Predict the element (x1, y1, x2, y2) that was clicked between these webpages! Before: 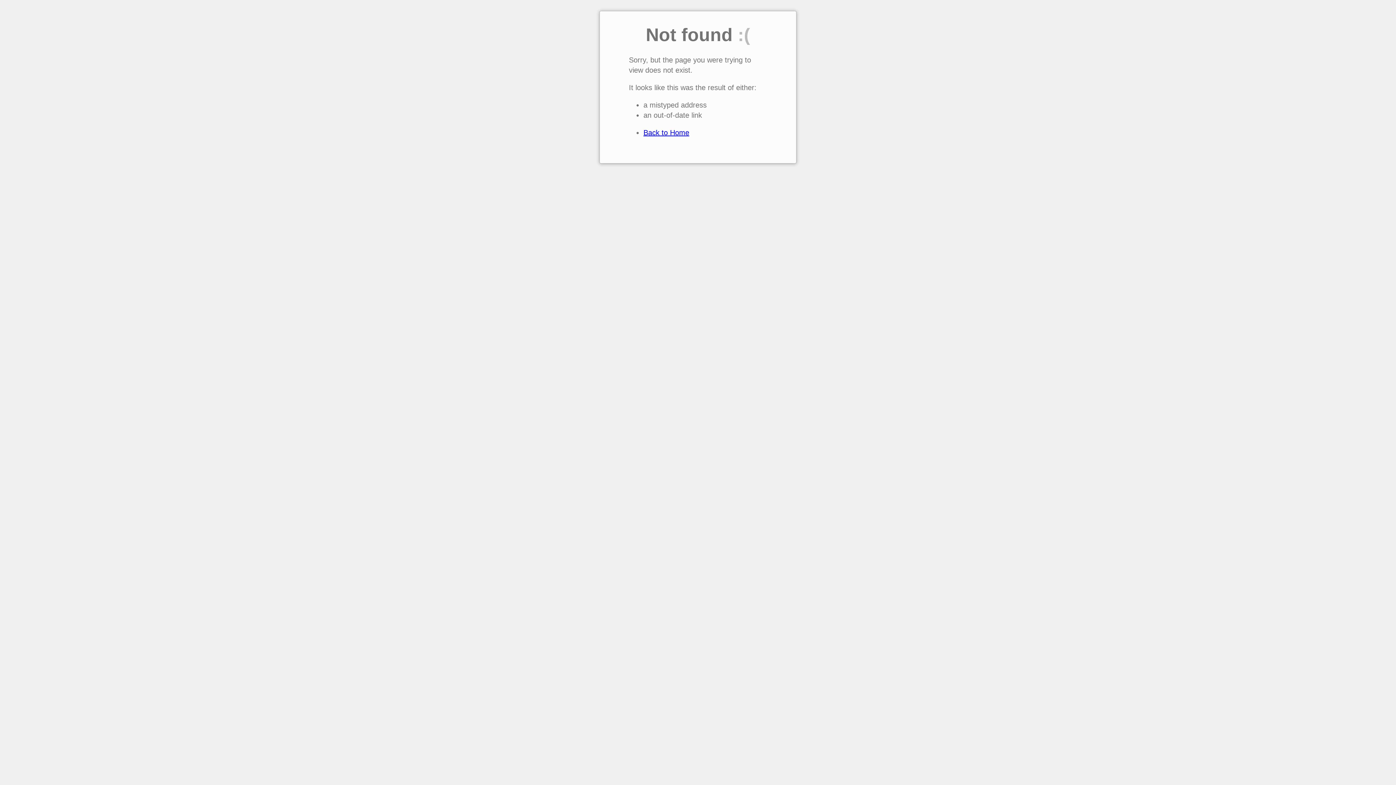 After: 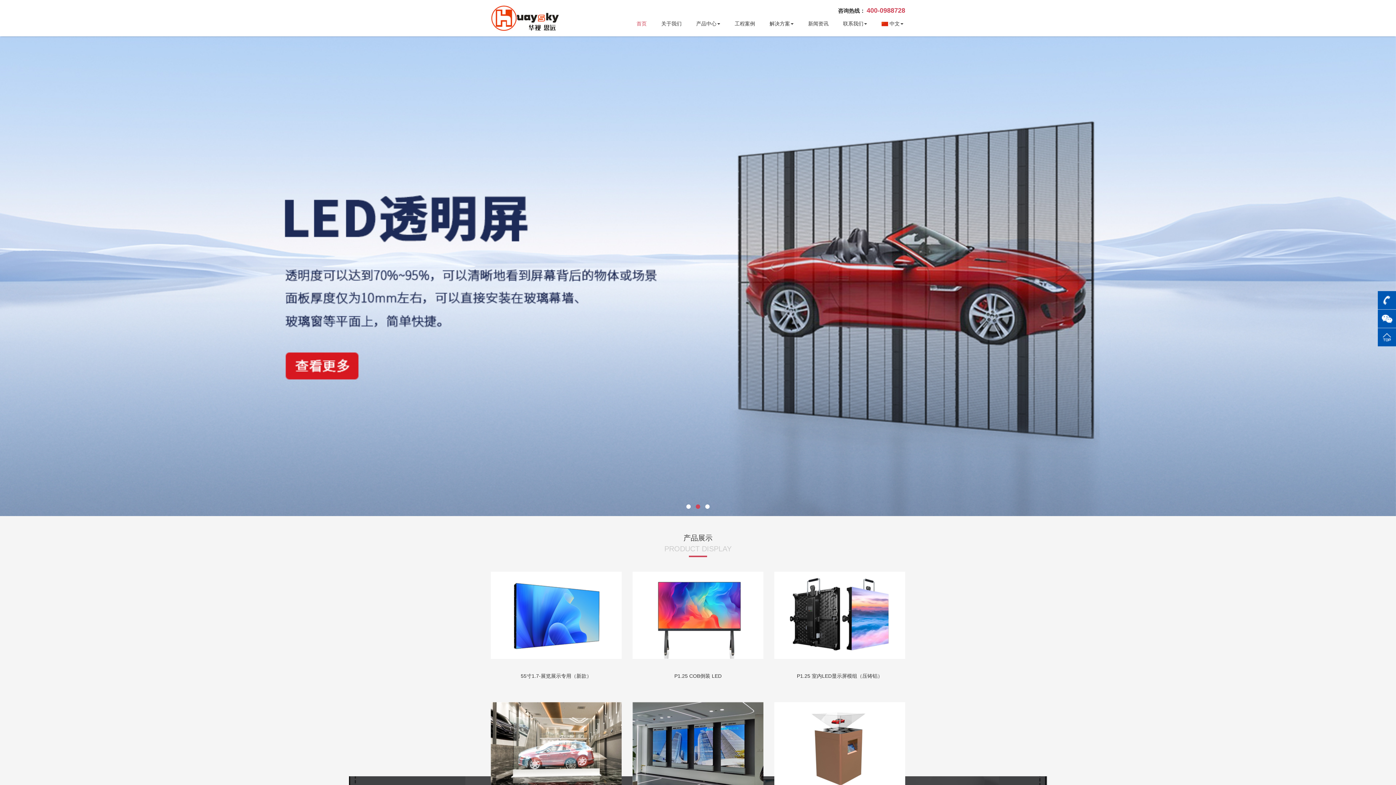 Action: bbox: (643, 128, 689, 136) label: Back to Home